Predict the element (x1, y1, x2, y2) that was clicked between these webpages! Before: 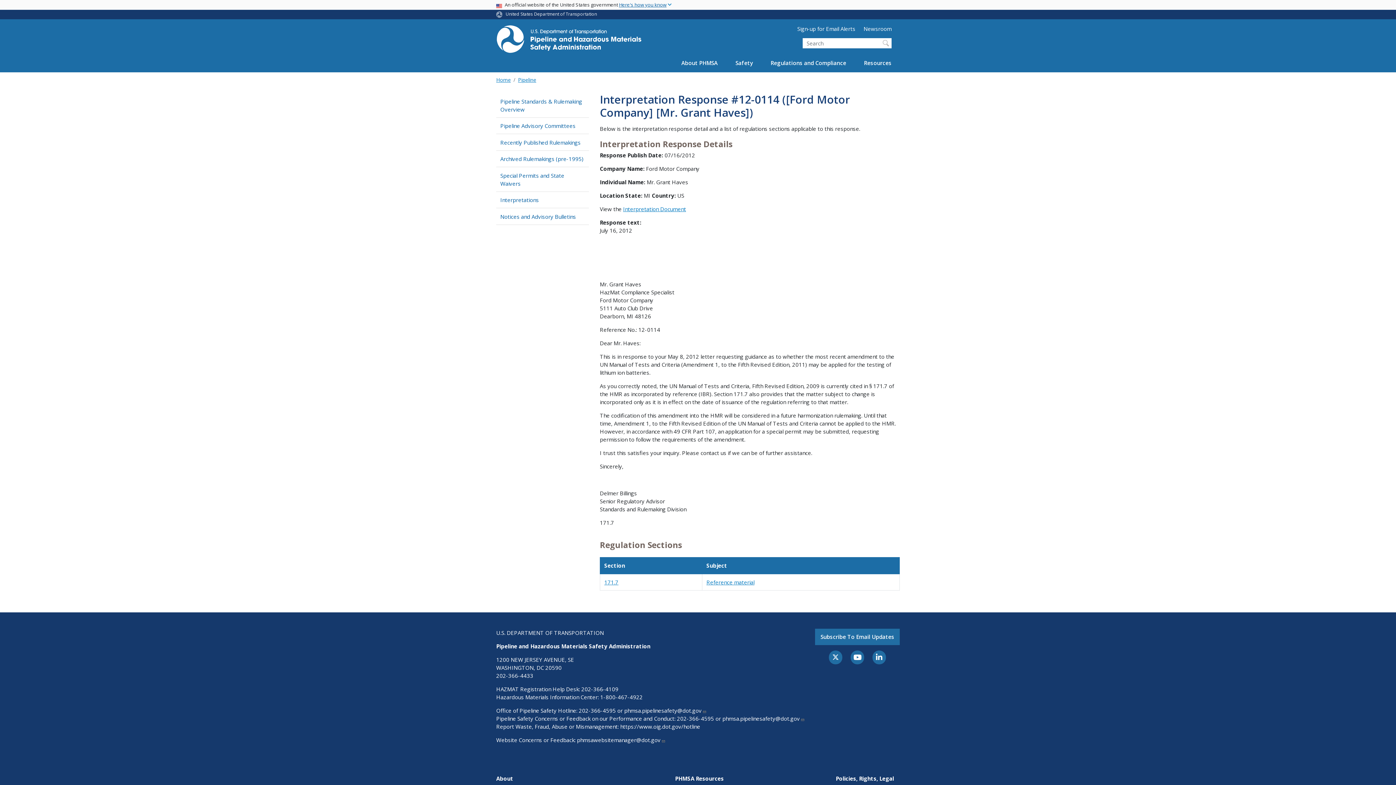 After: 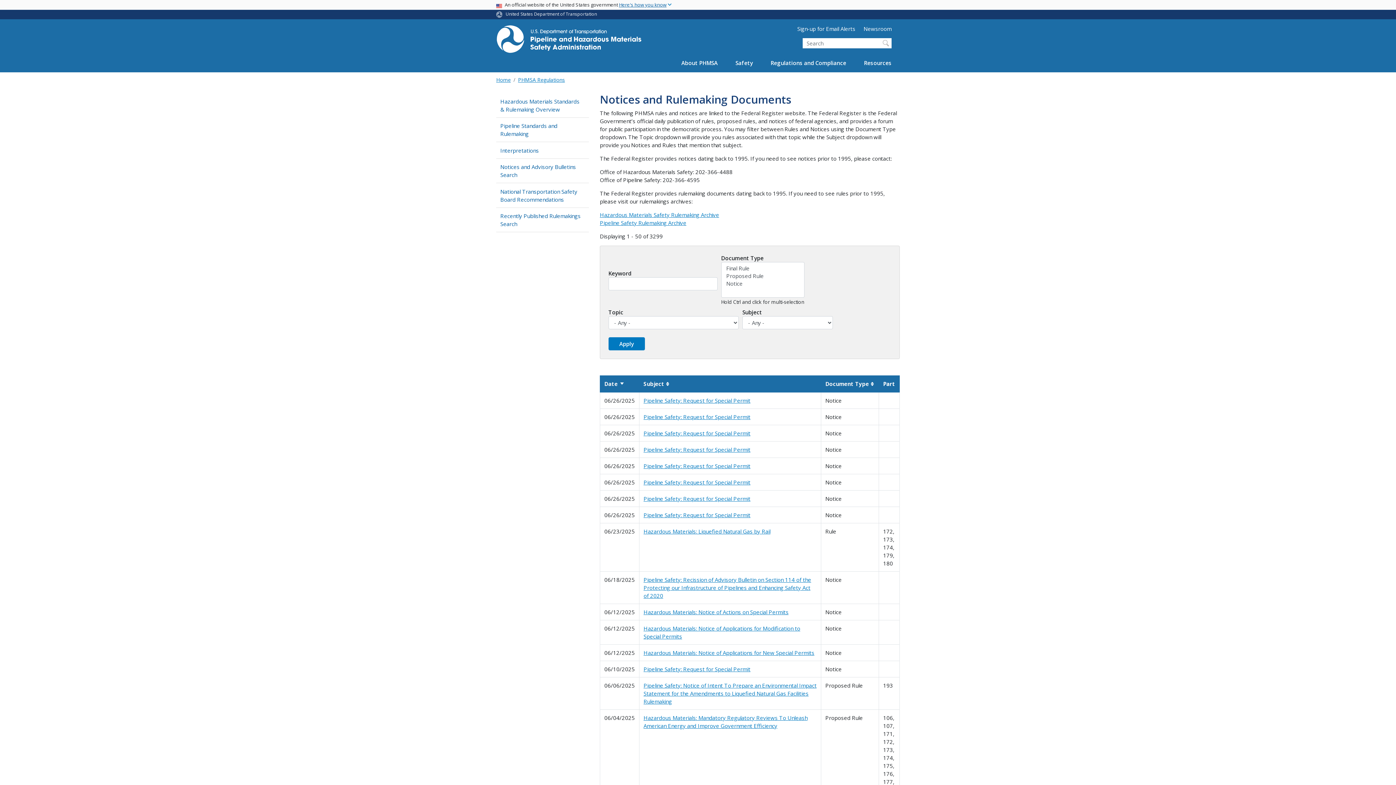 Action: label: Recently Published Rulemakings bbox: (496, 134, 589, 150)